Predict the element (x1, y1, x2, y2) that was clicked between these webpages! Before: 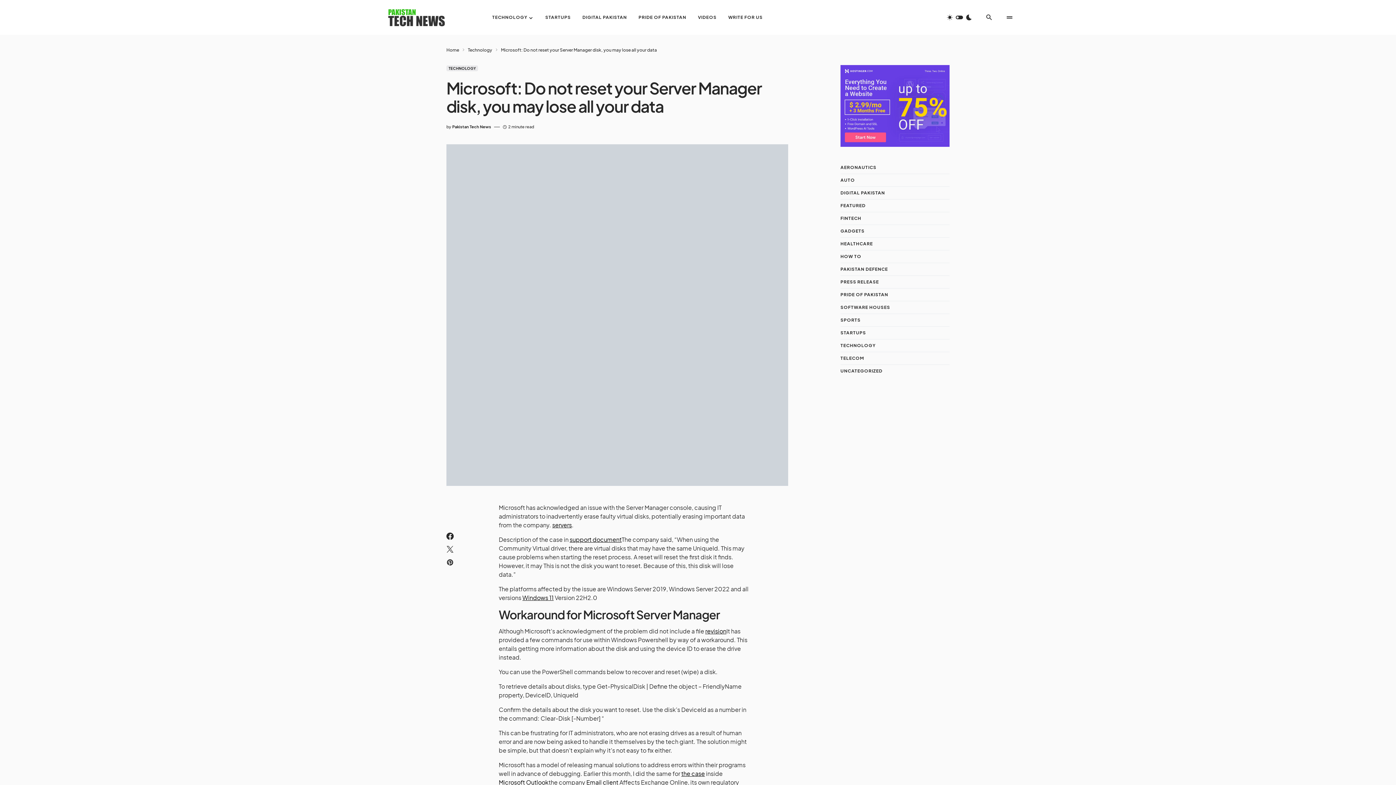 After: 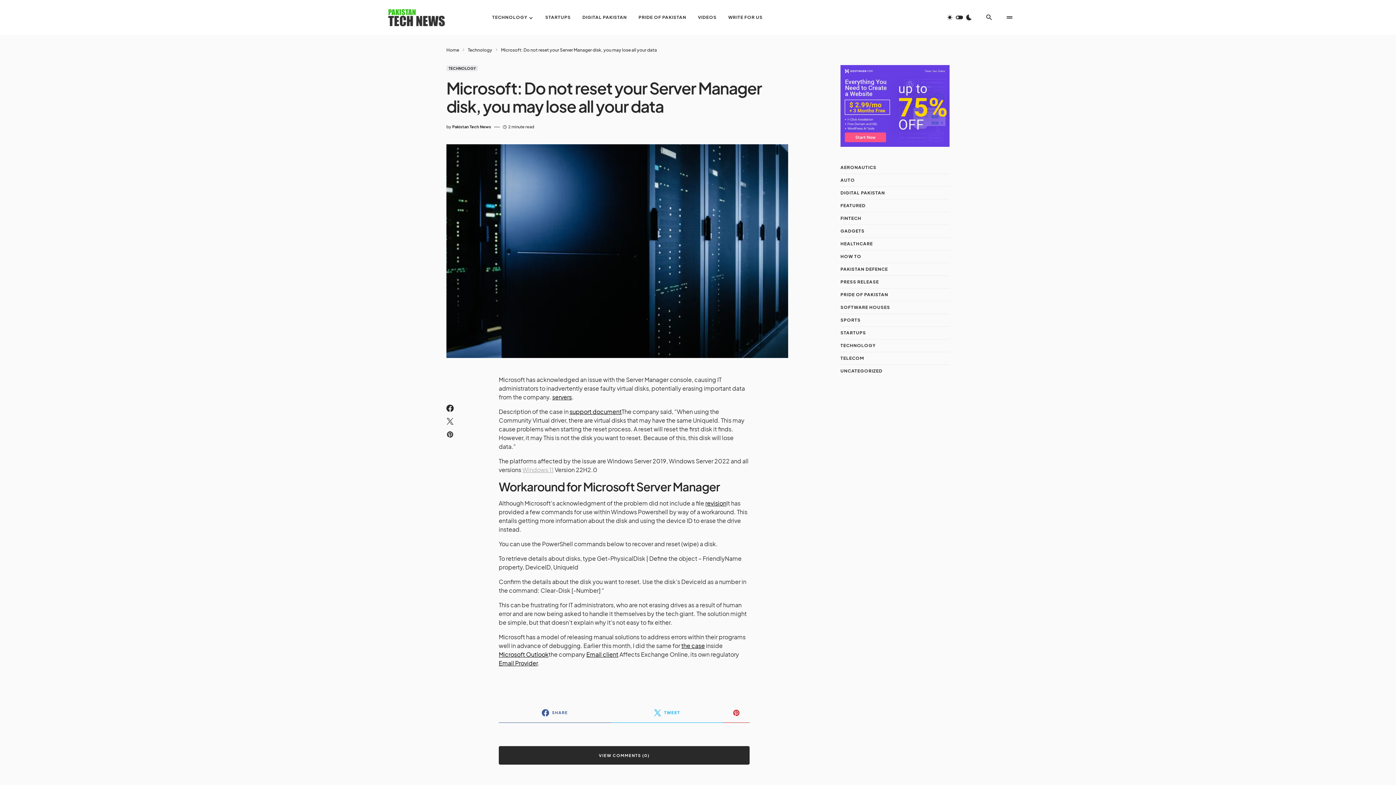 Action: label: Windows 11 bbox: (522, 594, 553, 601)